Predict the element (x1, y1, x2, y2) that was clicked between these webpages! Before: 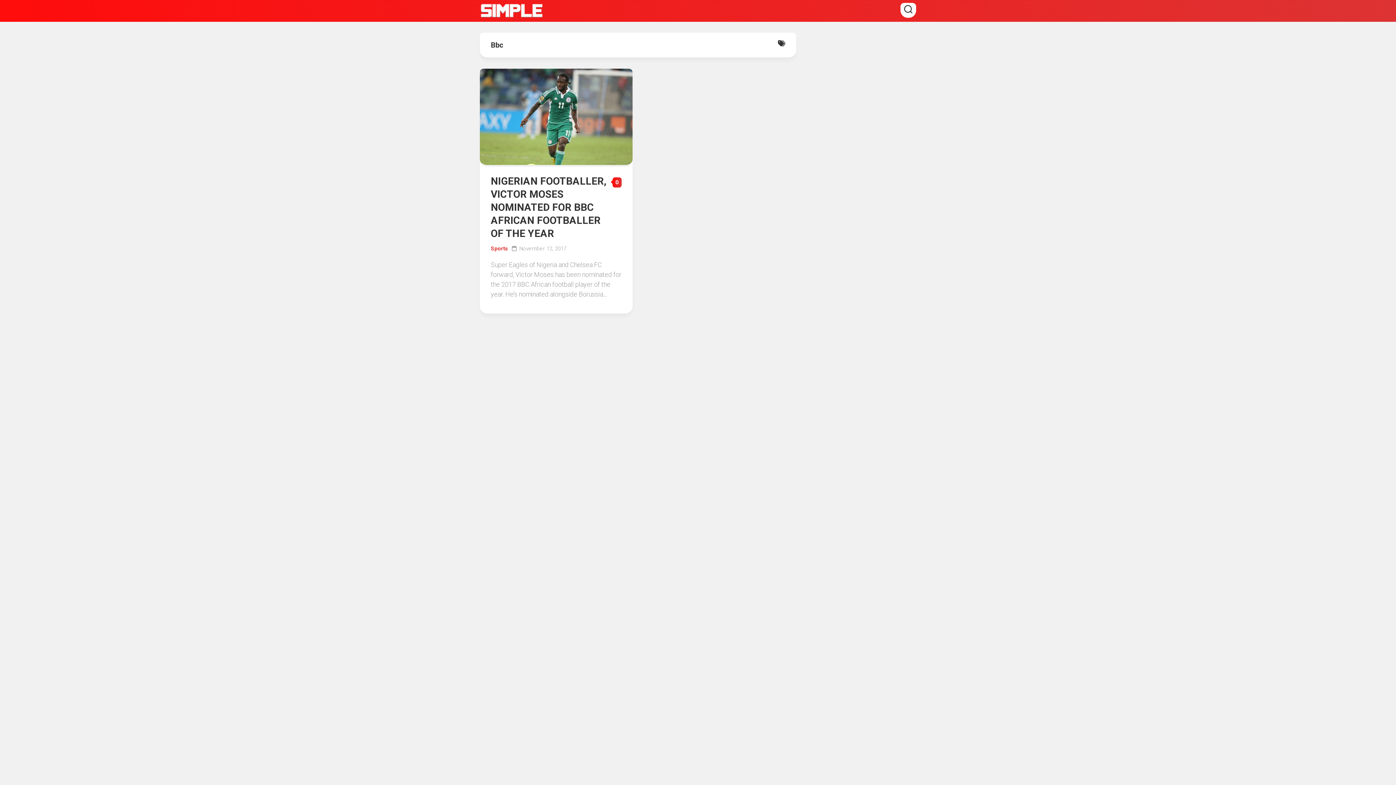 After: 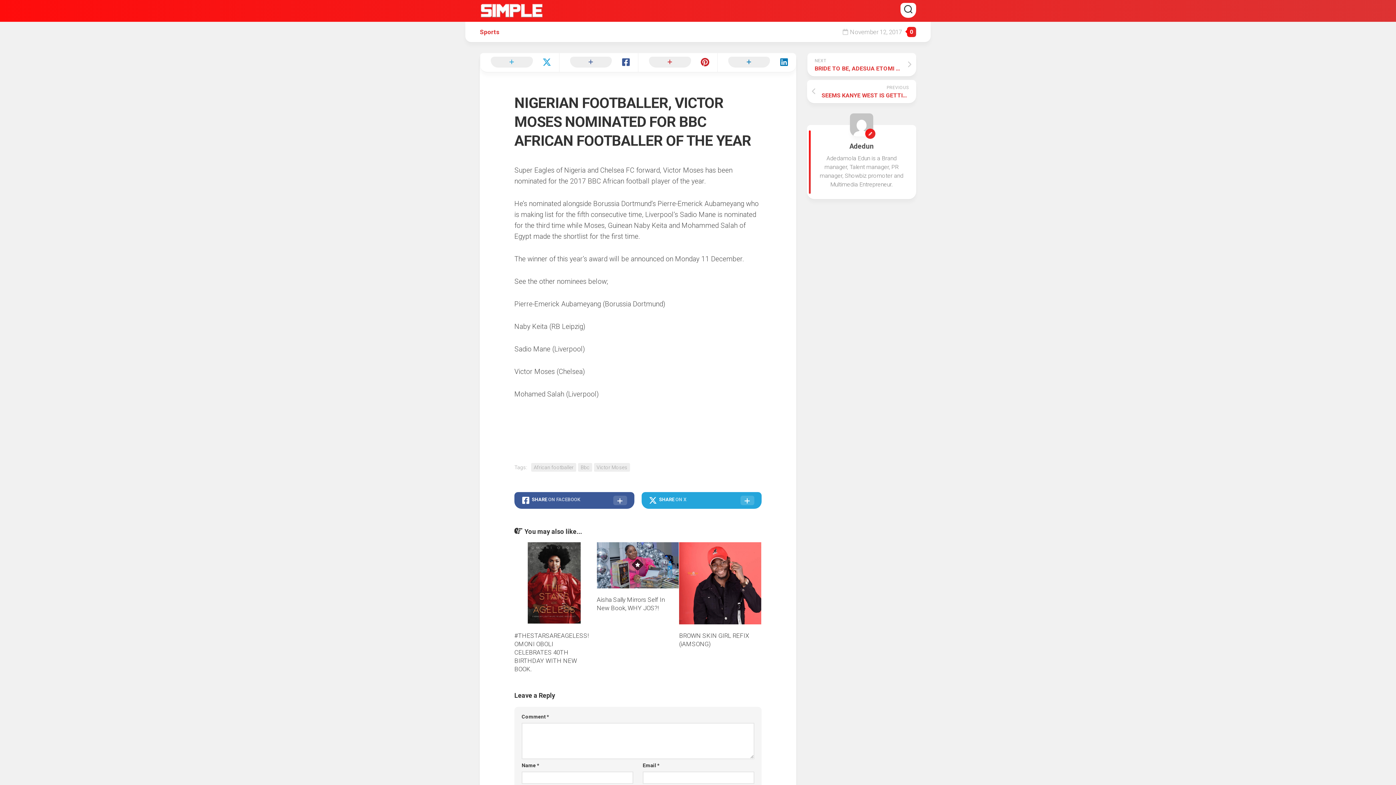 Action: label: NIGERIAN FOOTBALLER, VICTOR MOSES NOMINATED FOR BBC AFRICAN FOOTBALLER OF THE YEAR bbox: (490, 175, 606, 239)